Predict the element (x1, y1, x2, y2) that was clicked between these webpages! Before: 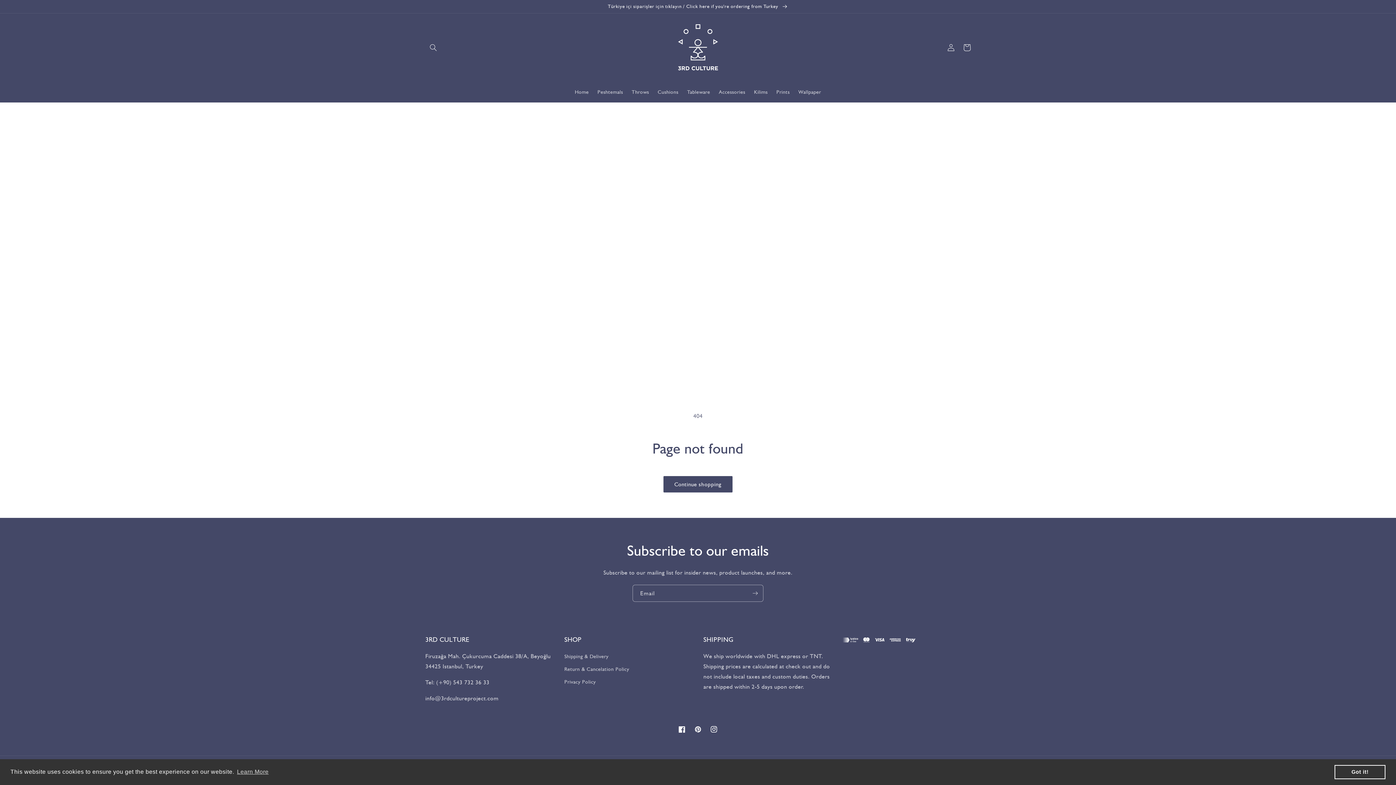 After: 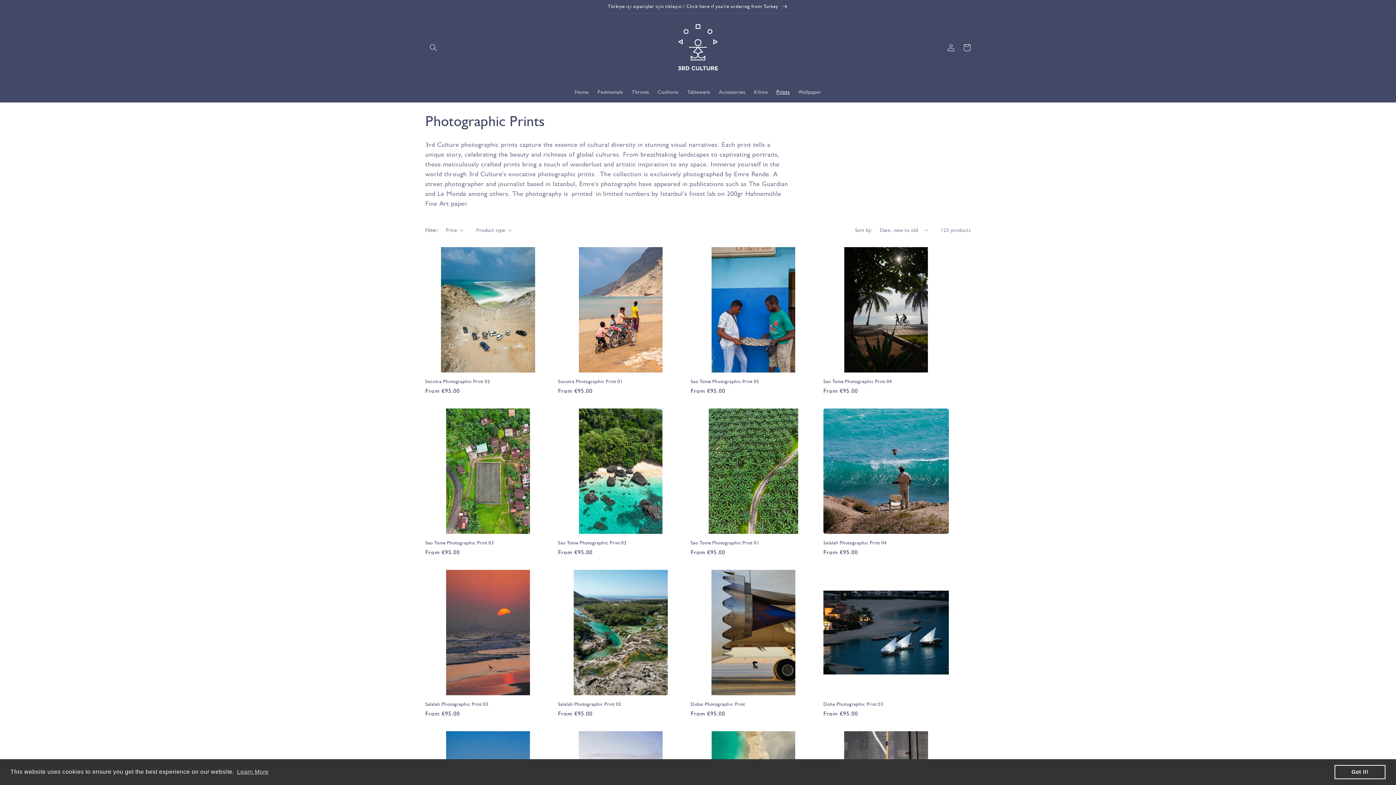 Action: bbox: (772, 84, 794, 99) label: Prints